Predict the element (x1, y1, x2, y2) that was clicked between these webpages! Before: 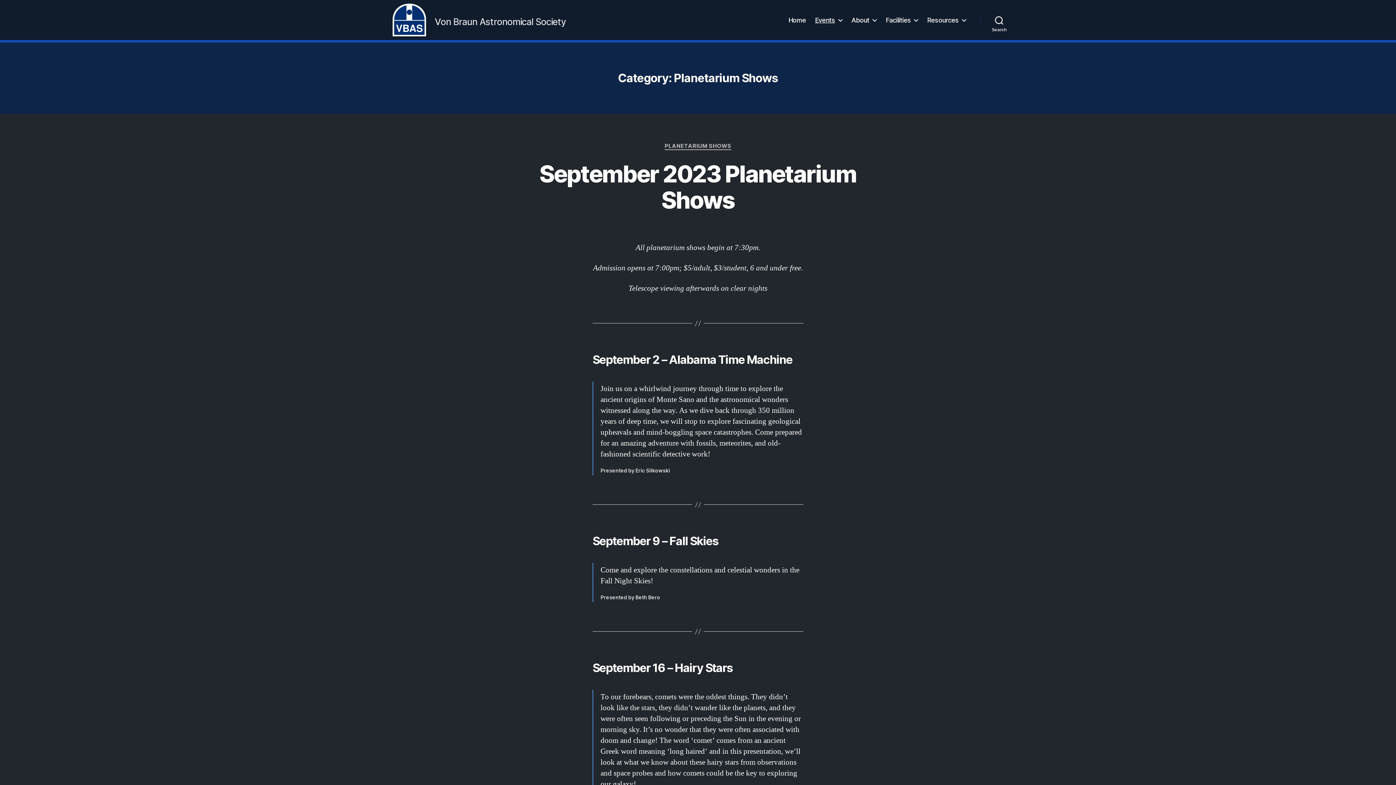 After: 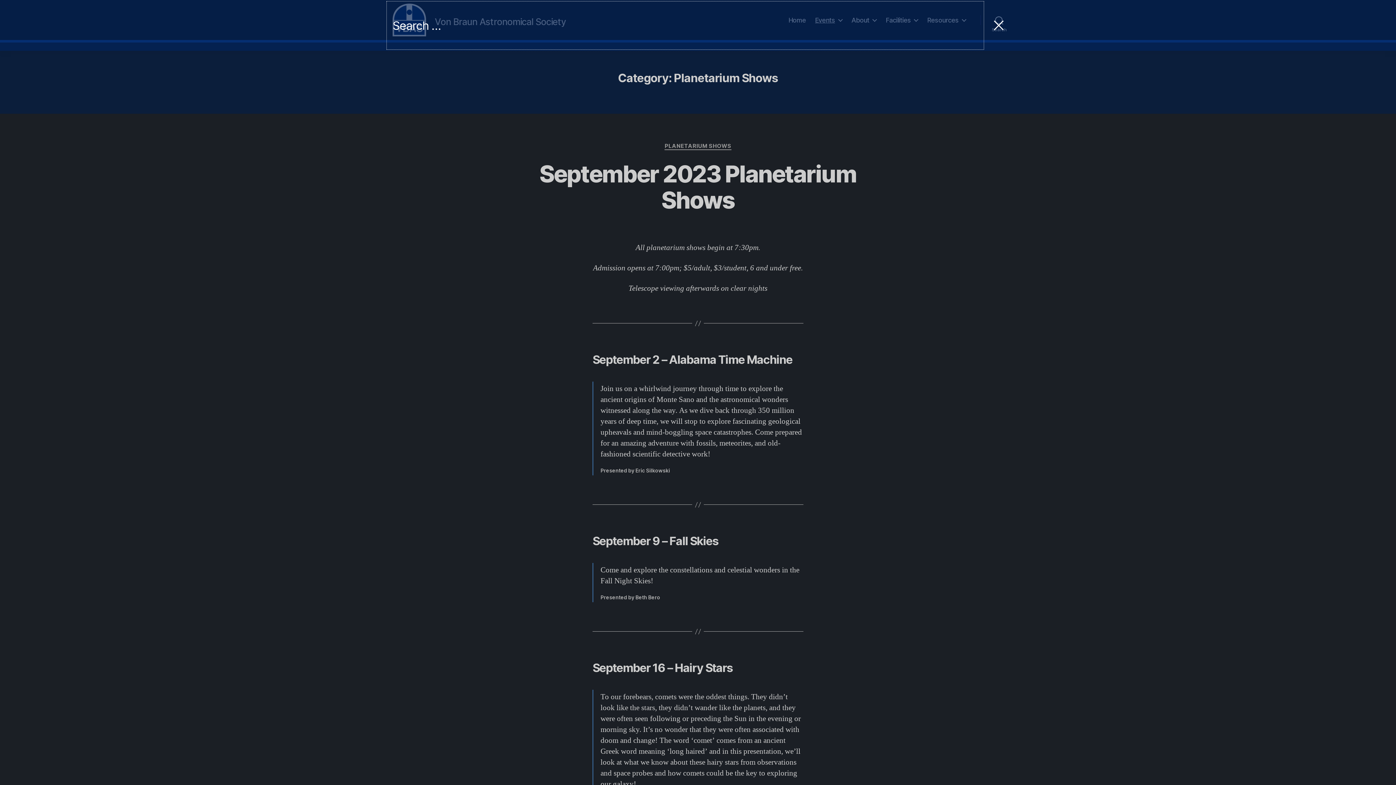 Action: label: Search bbox: (980, 12, 1018, 28)